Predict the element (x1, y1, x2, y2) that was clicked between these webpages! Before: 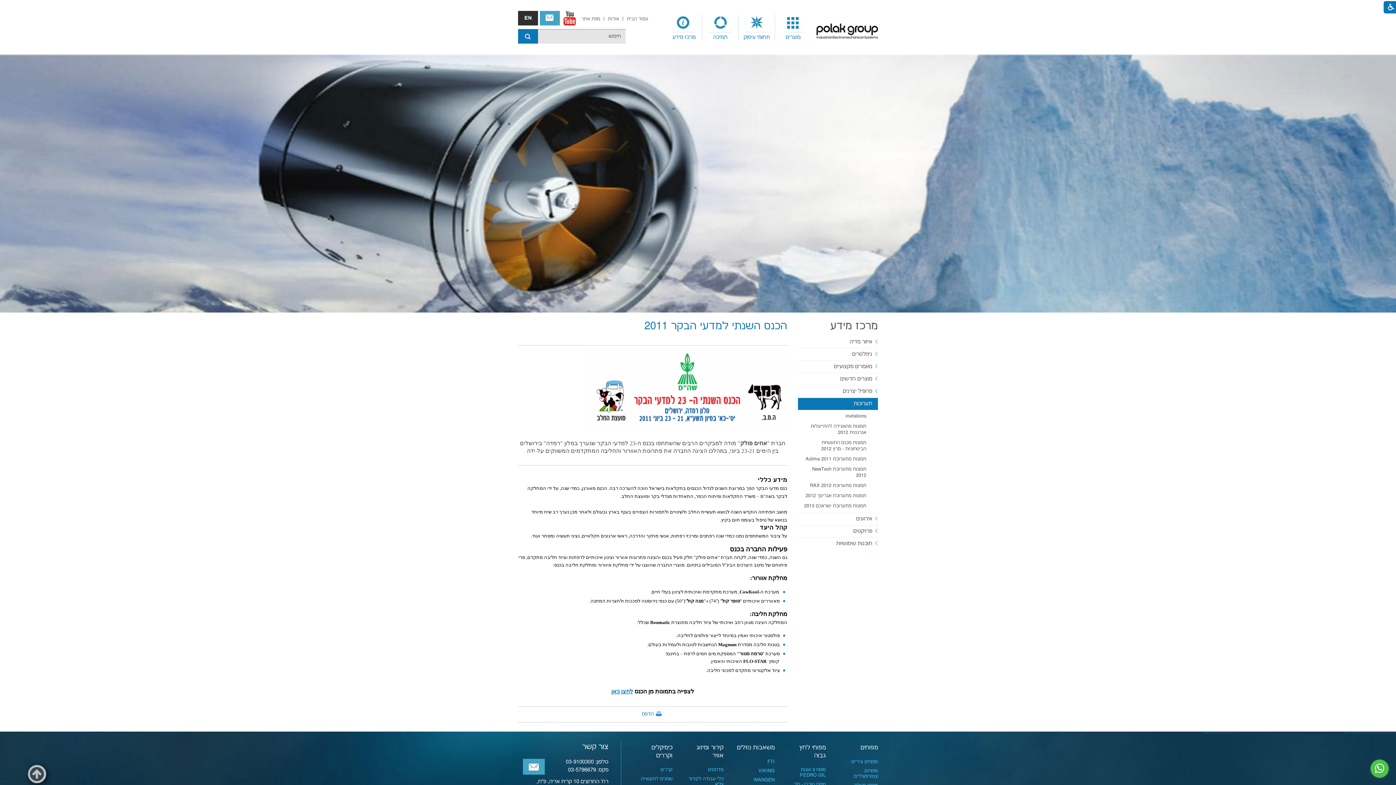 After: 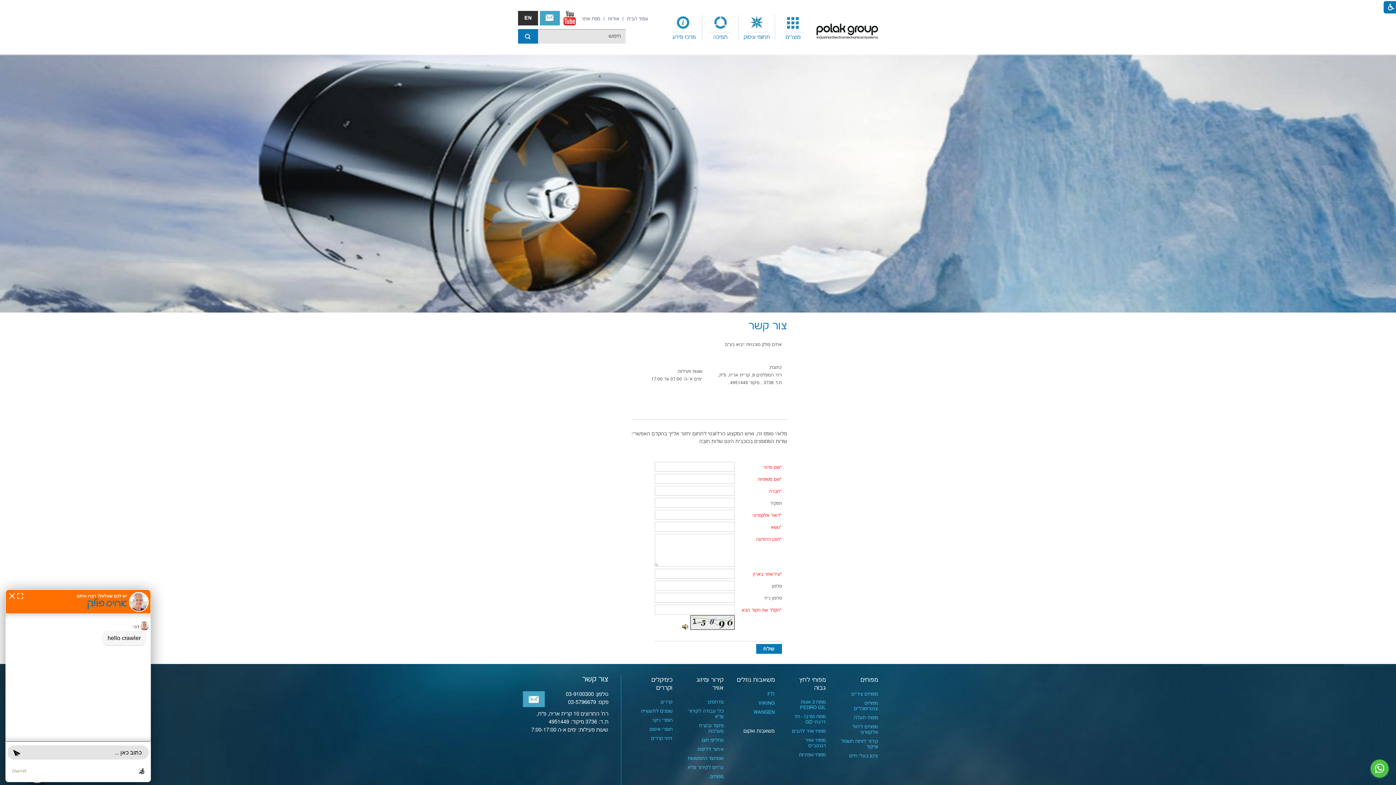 Action: bbox: (522, 762, 545, 768)